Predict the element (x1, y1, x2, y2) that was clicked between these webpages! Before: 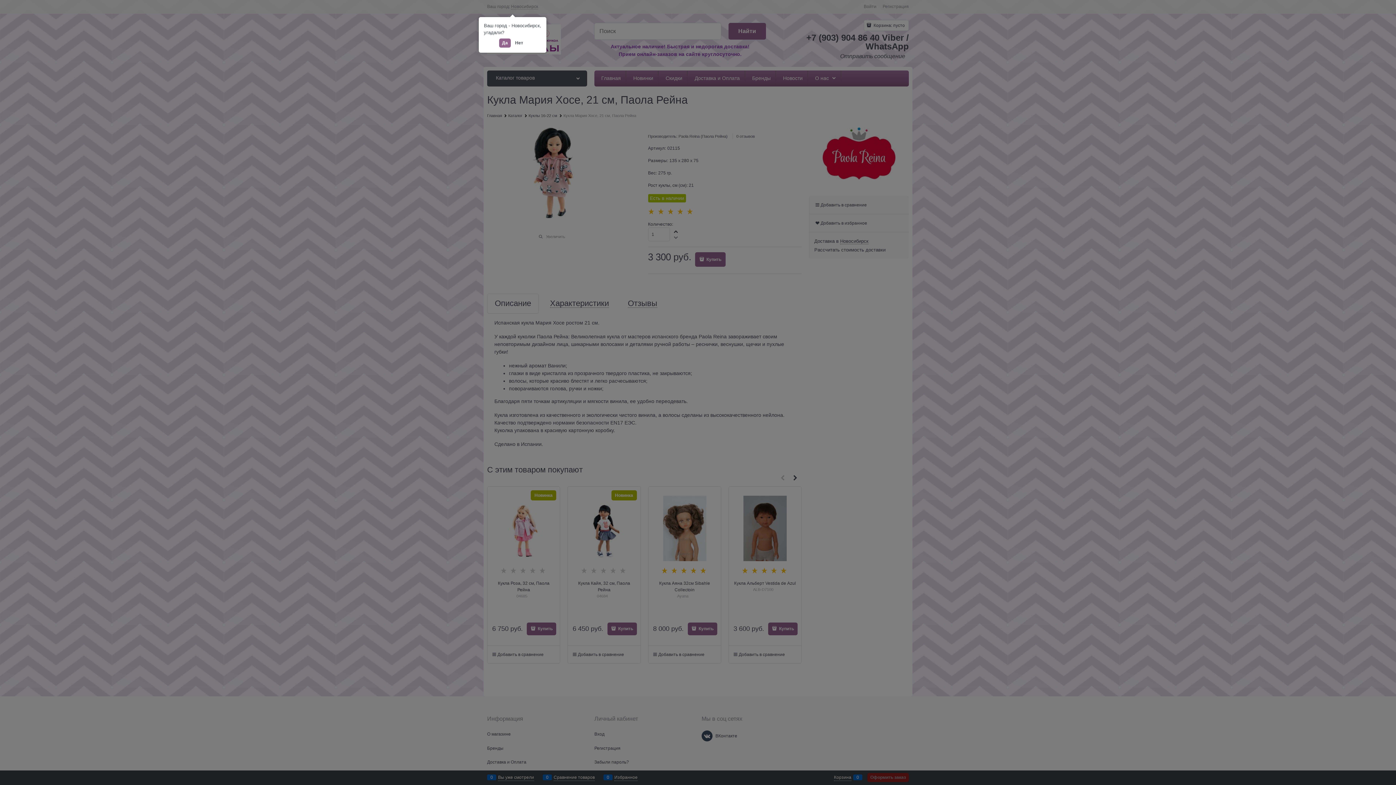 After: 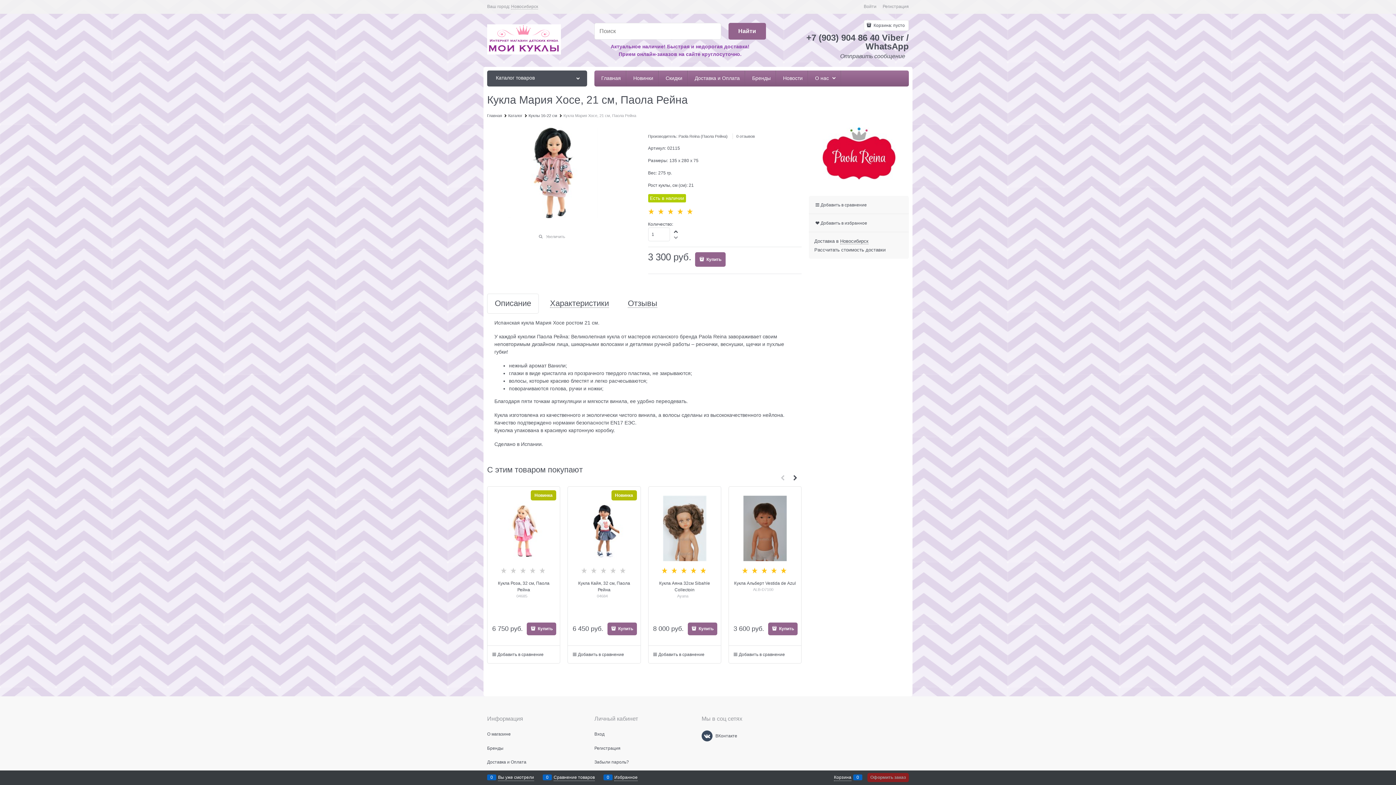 Action: label: Да bbox: (499, 38, 510, 47)